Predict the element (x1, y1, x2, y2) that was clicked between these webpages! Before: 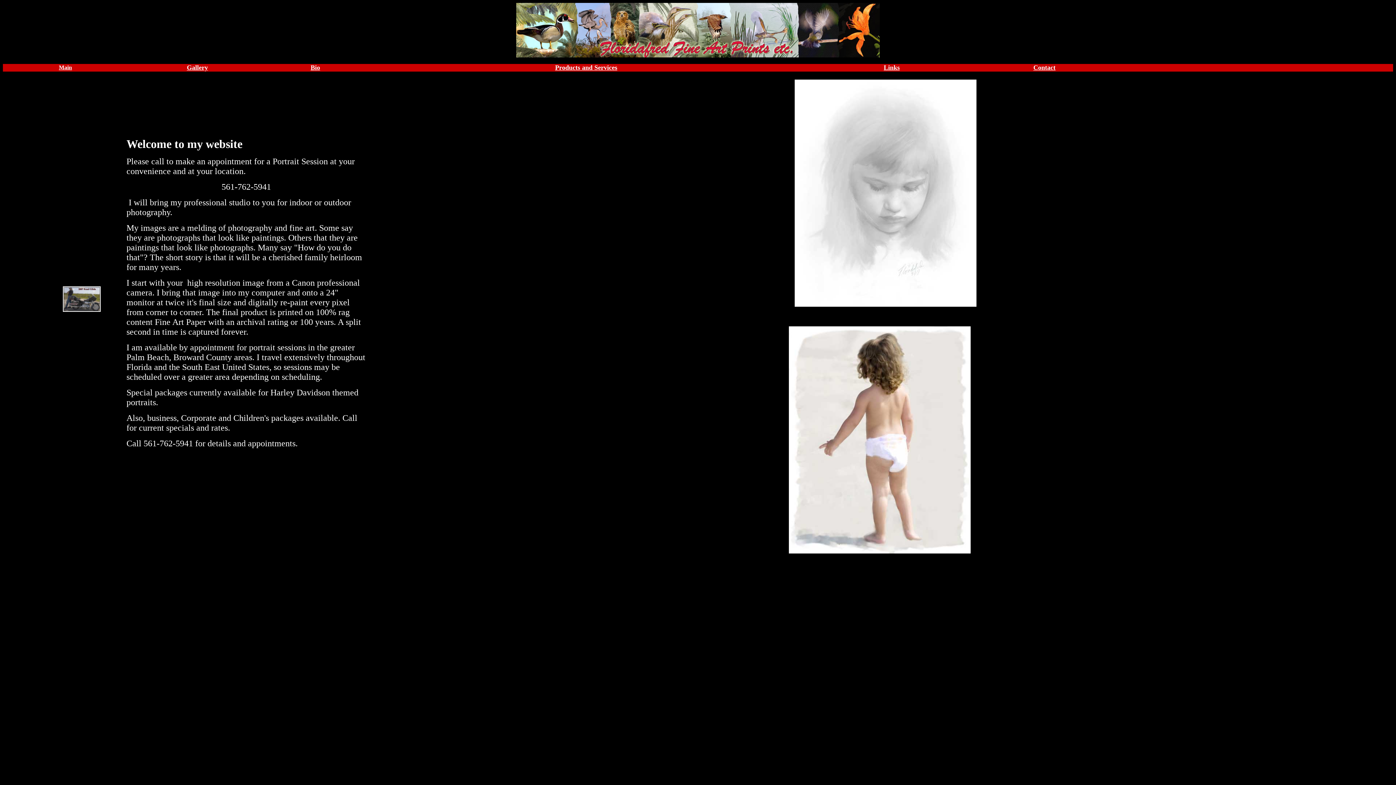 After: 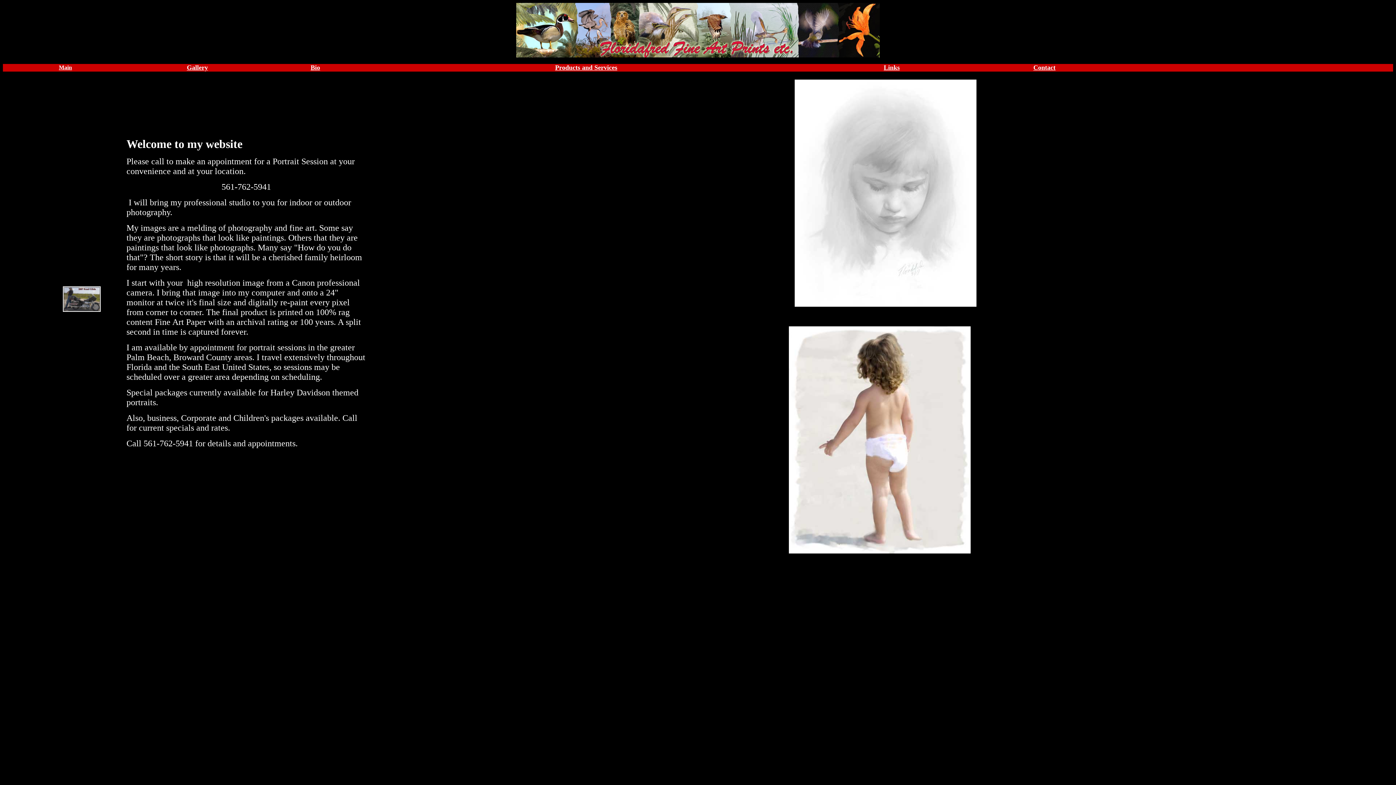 Action: label: Main bbox: (58, 64, 72, 70)